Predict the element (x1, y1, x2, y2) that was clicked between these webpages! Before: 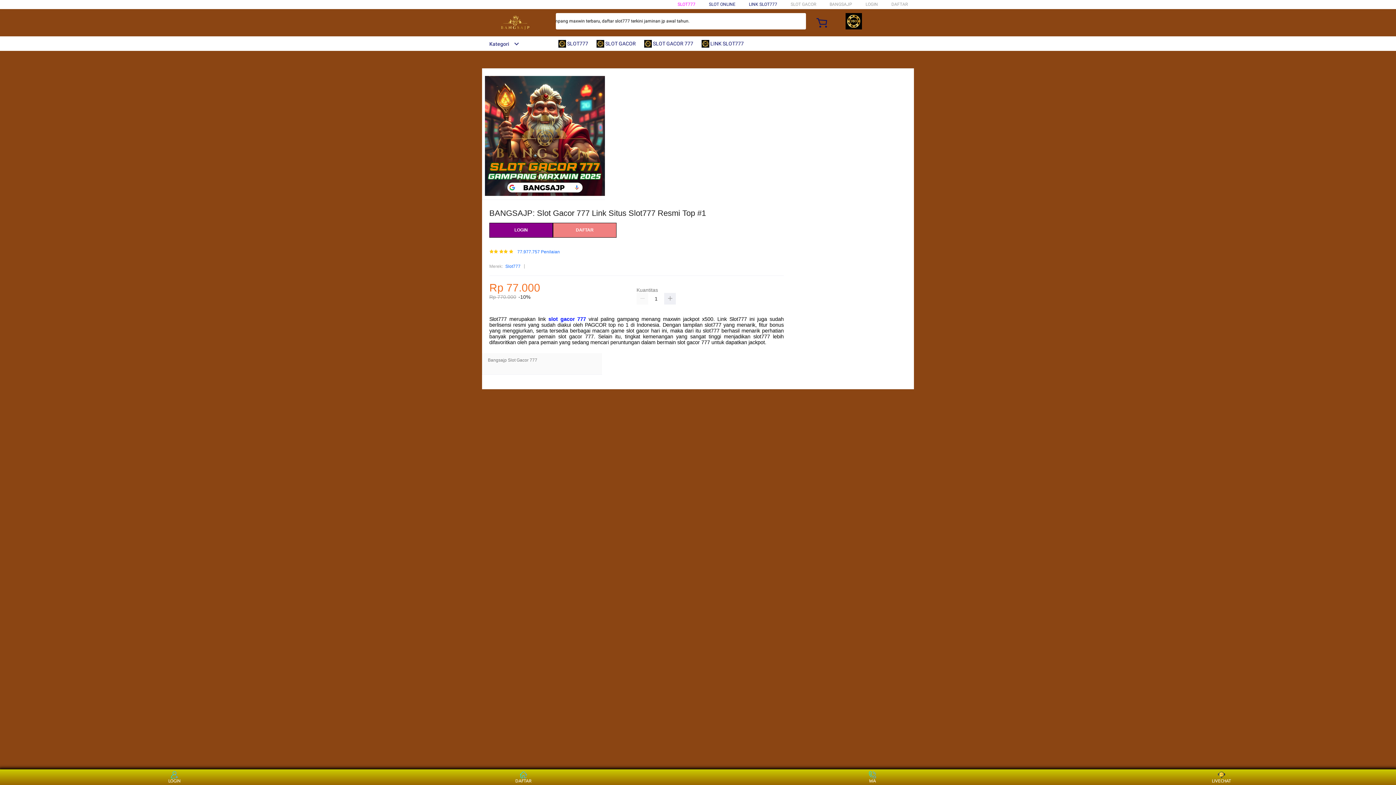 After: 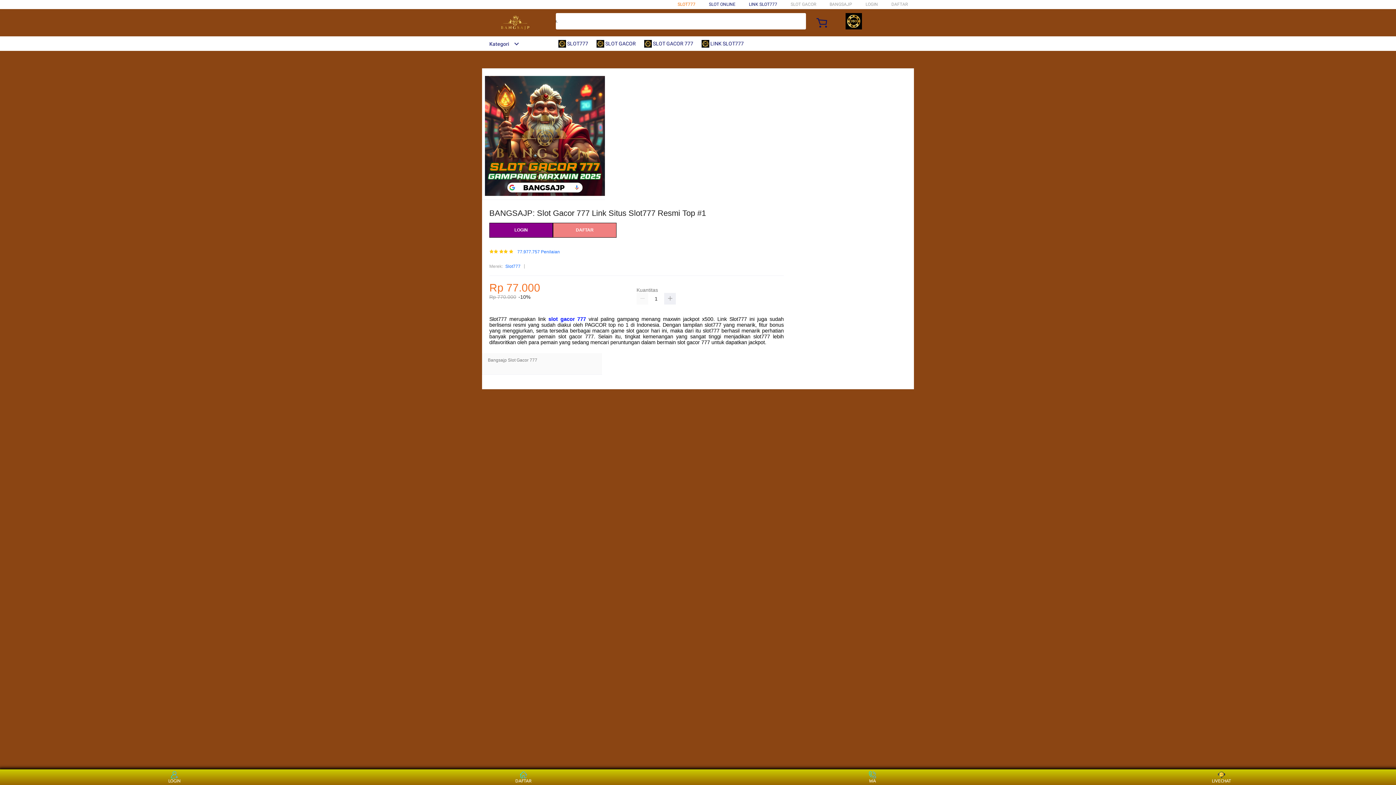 Action: label: SLOT777 bbox: (677, 1, 695, 6)